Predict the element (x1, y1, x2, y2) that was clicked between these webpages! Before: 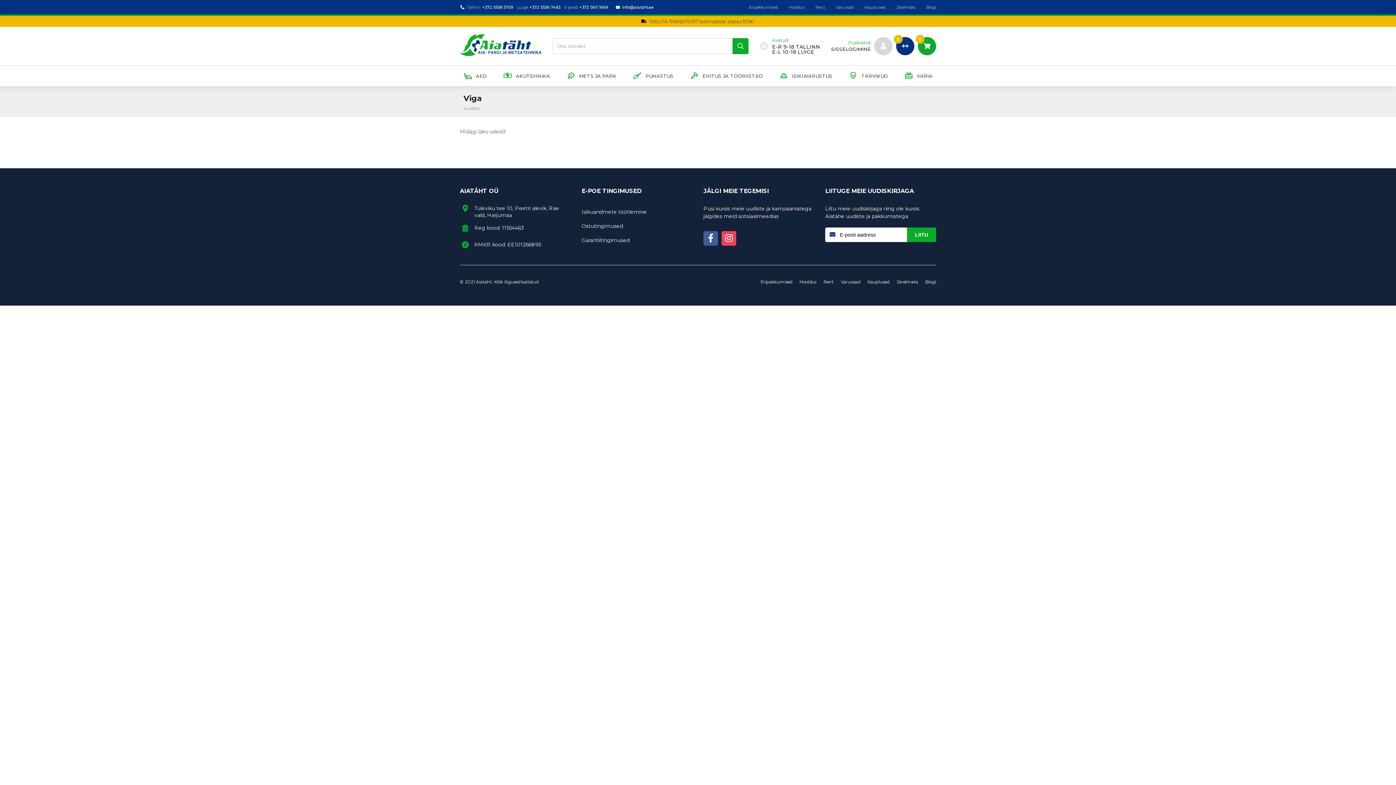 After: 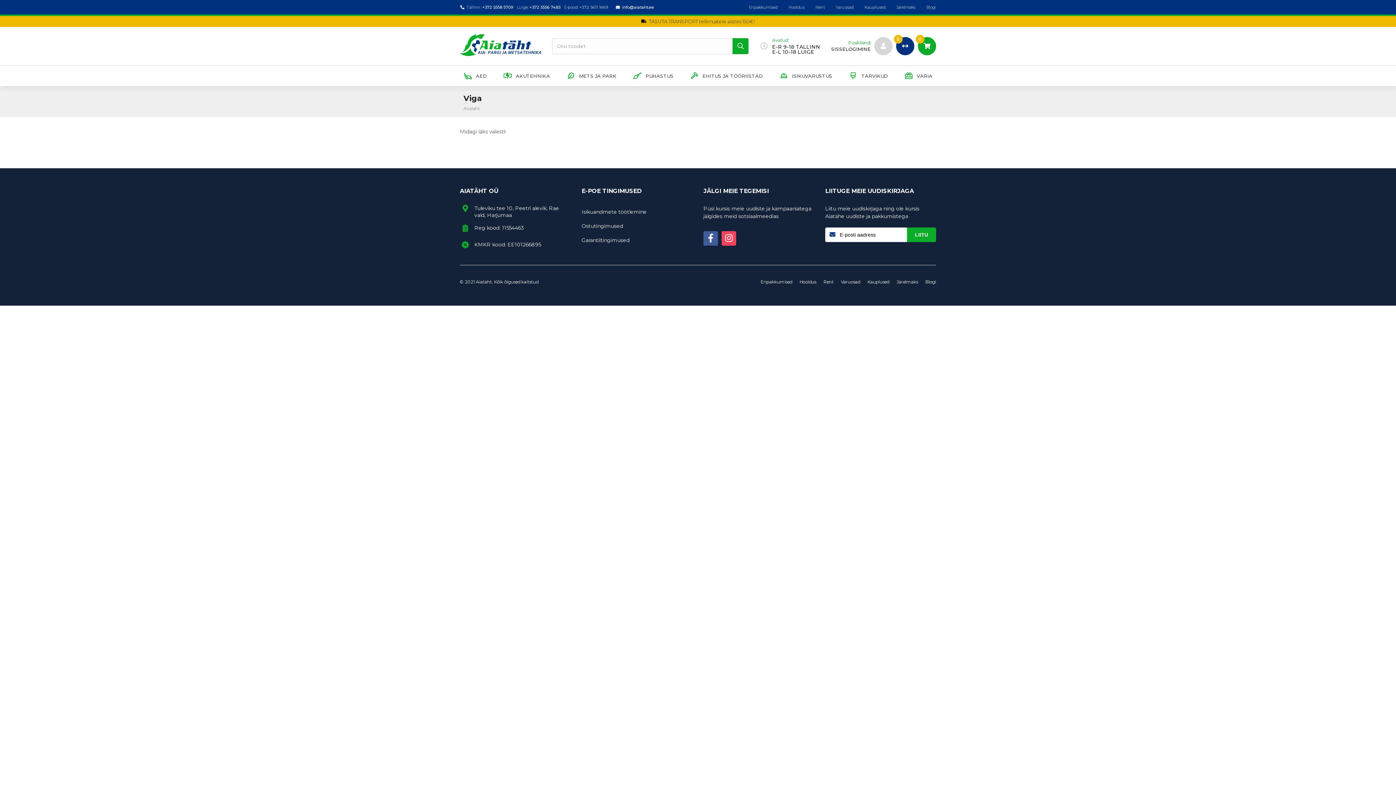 Action: bbox: (579, 4, 608, 9) label: +372 5611 1669